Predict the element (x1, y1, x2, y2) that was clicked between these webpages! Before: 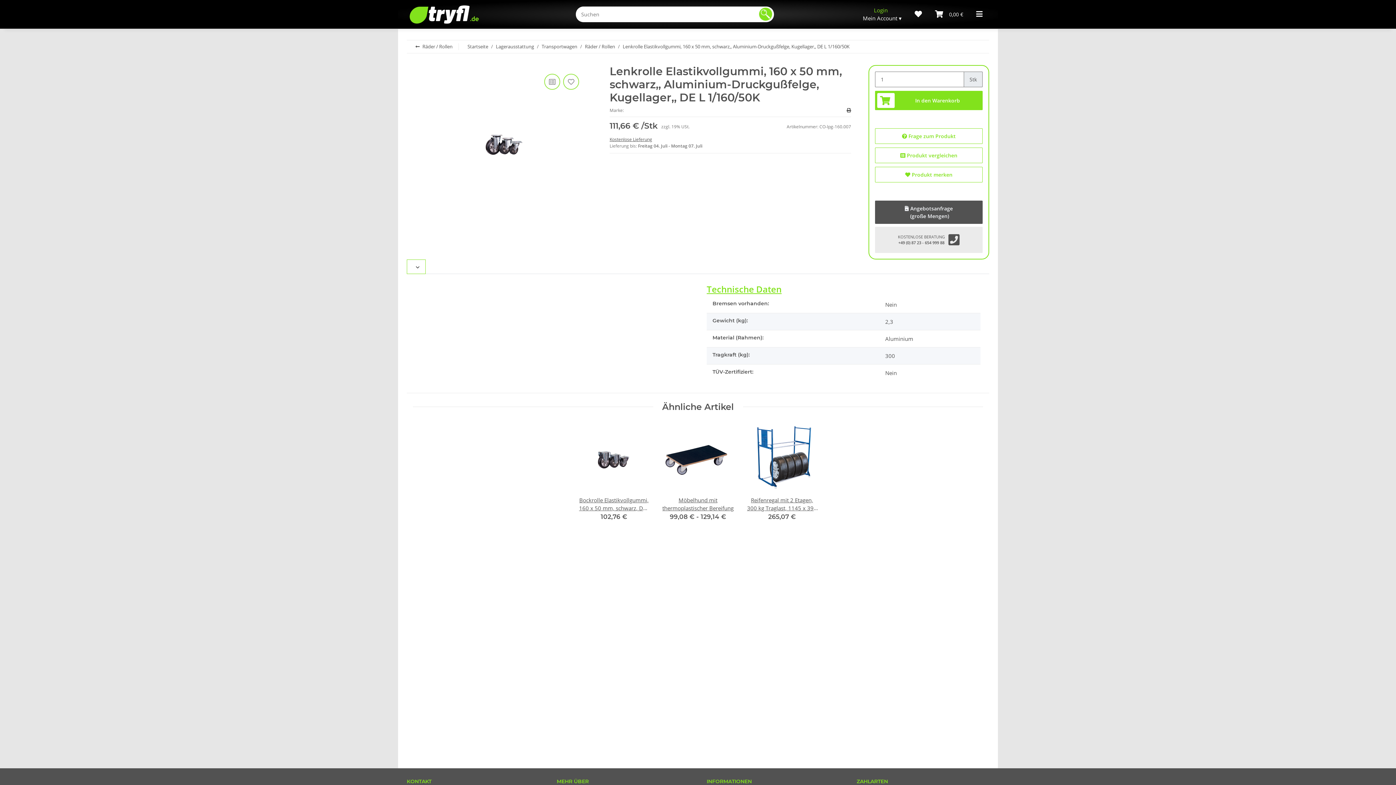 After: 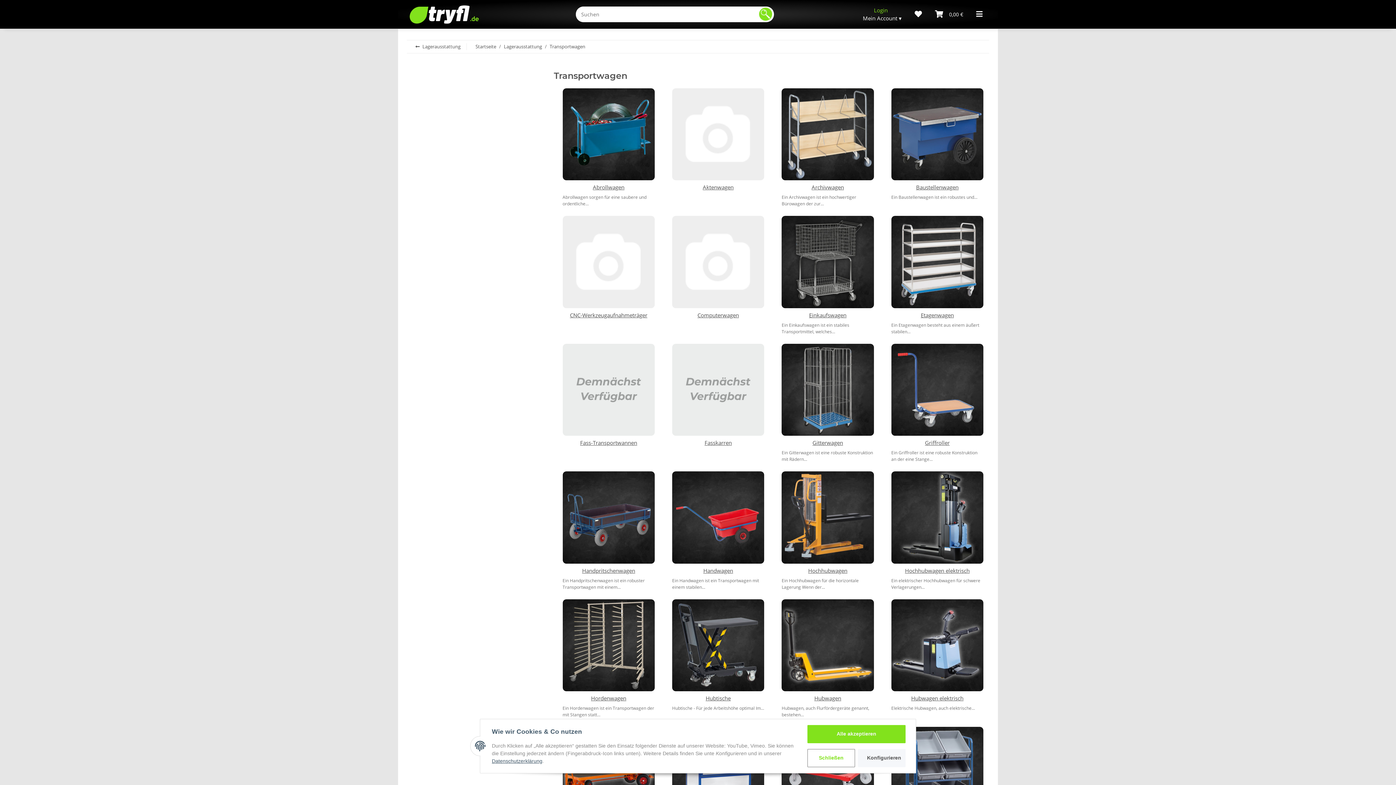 Action: label: Transportwagen bbox: (541, 43, 577, 50)